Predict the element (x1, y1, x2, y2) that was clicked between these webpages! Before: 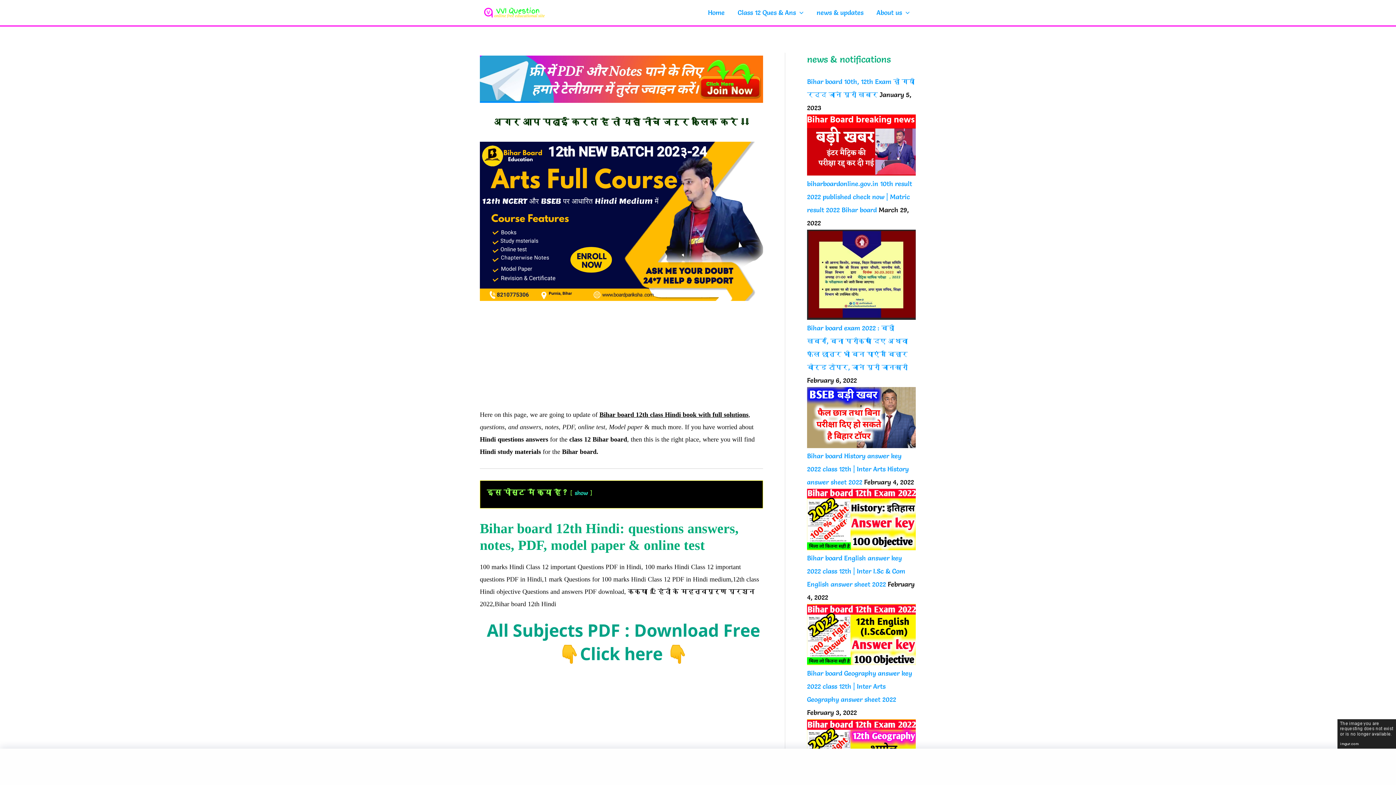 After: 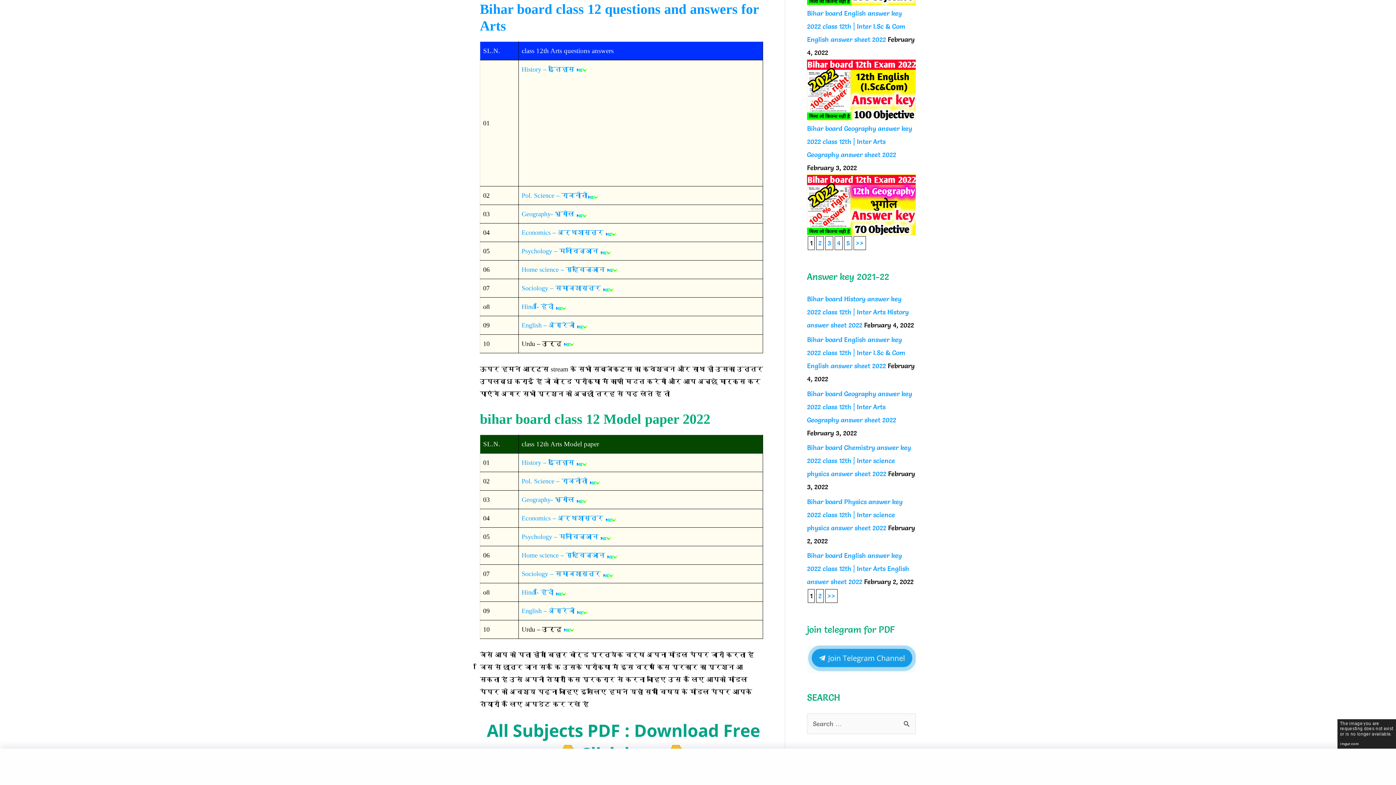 Action: label: Class 12 Ques & Ans bbox: (731, 0, 810, 25)